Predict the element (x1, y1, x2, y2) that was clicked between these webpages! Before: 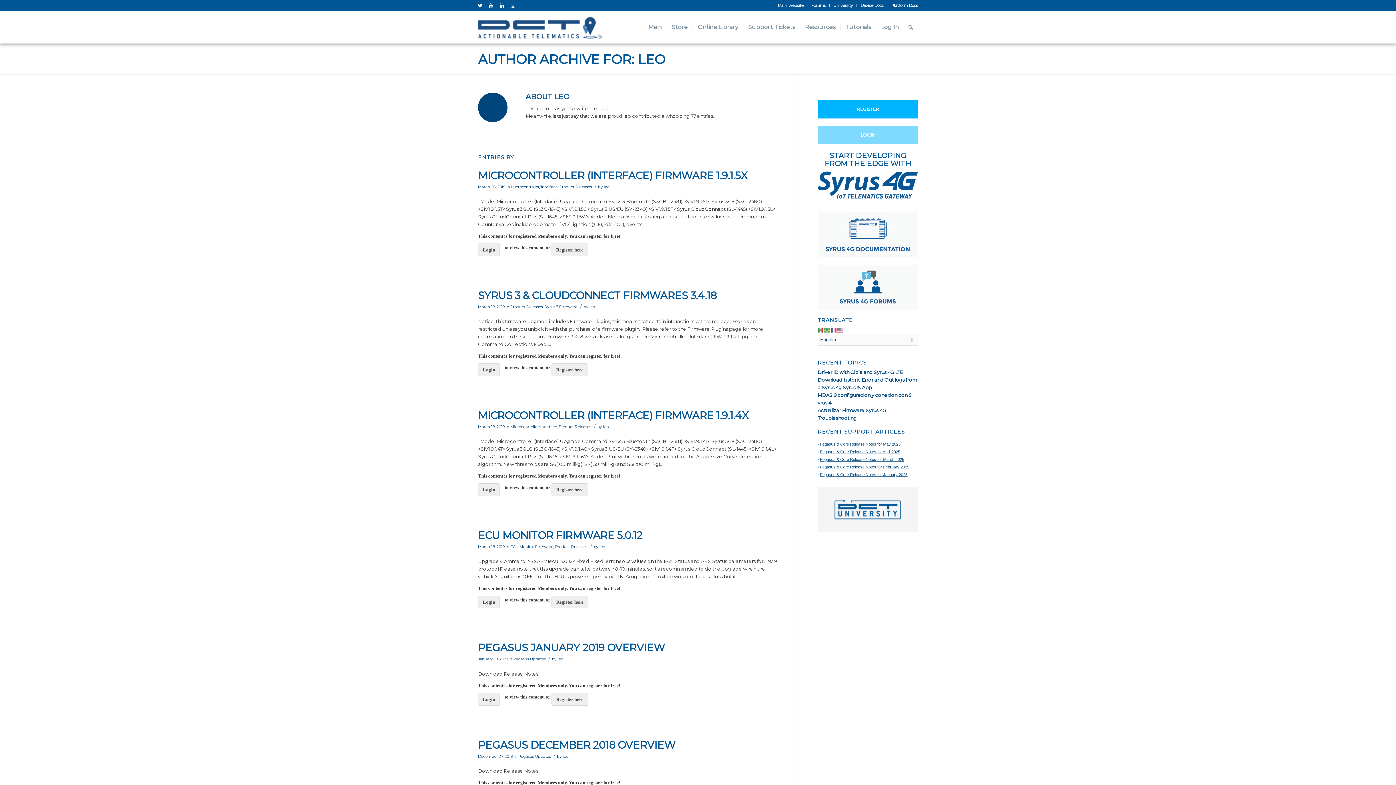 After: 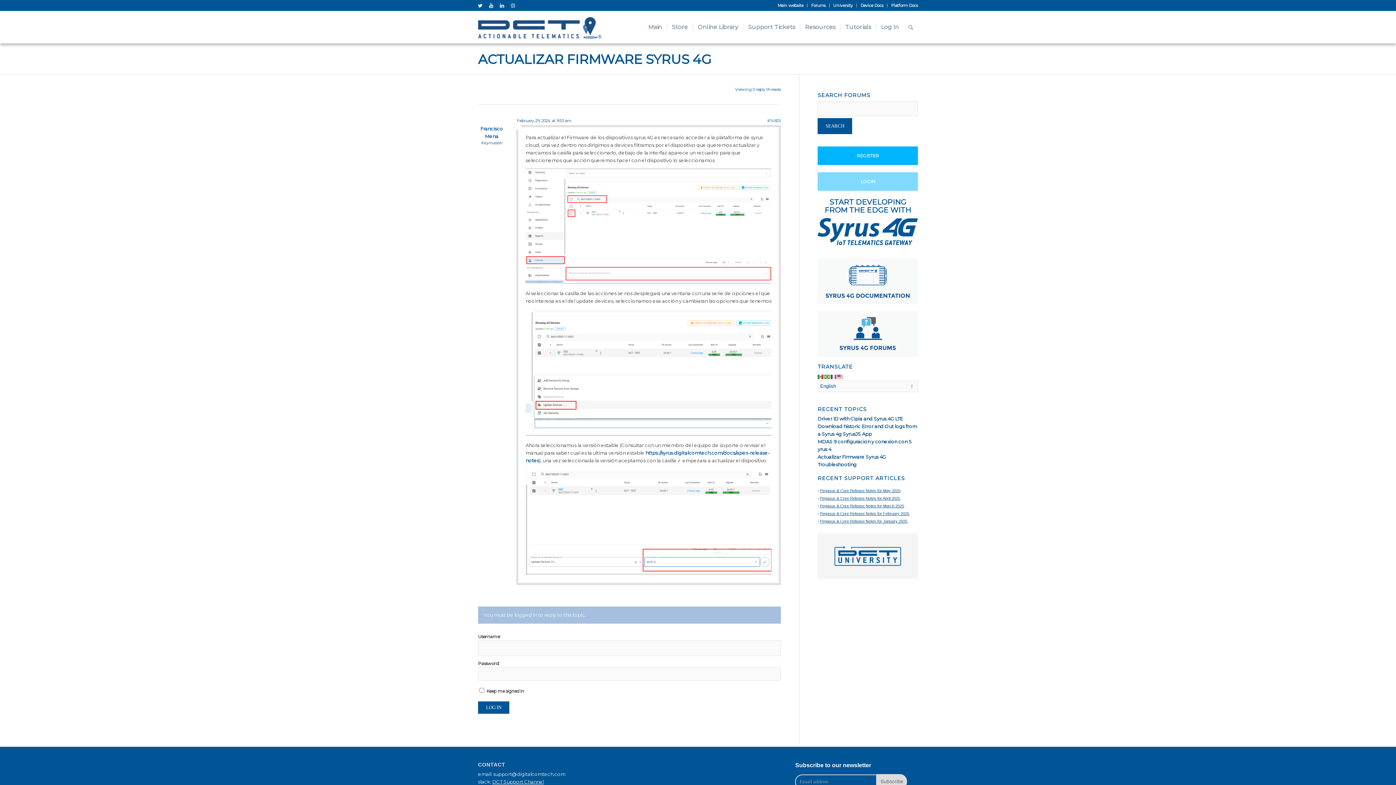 Action: label: Actualizar Firmware Syrus 4G bbox: (817, 407, 886, 413)